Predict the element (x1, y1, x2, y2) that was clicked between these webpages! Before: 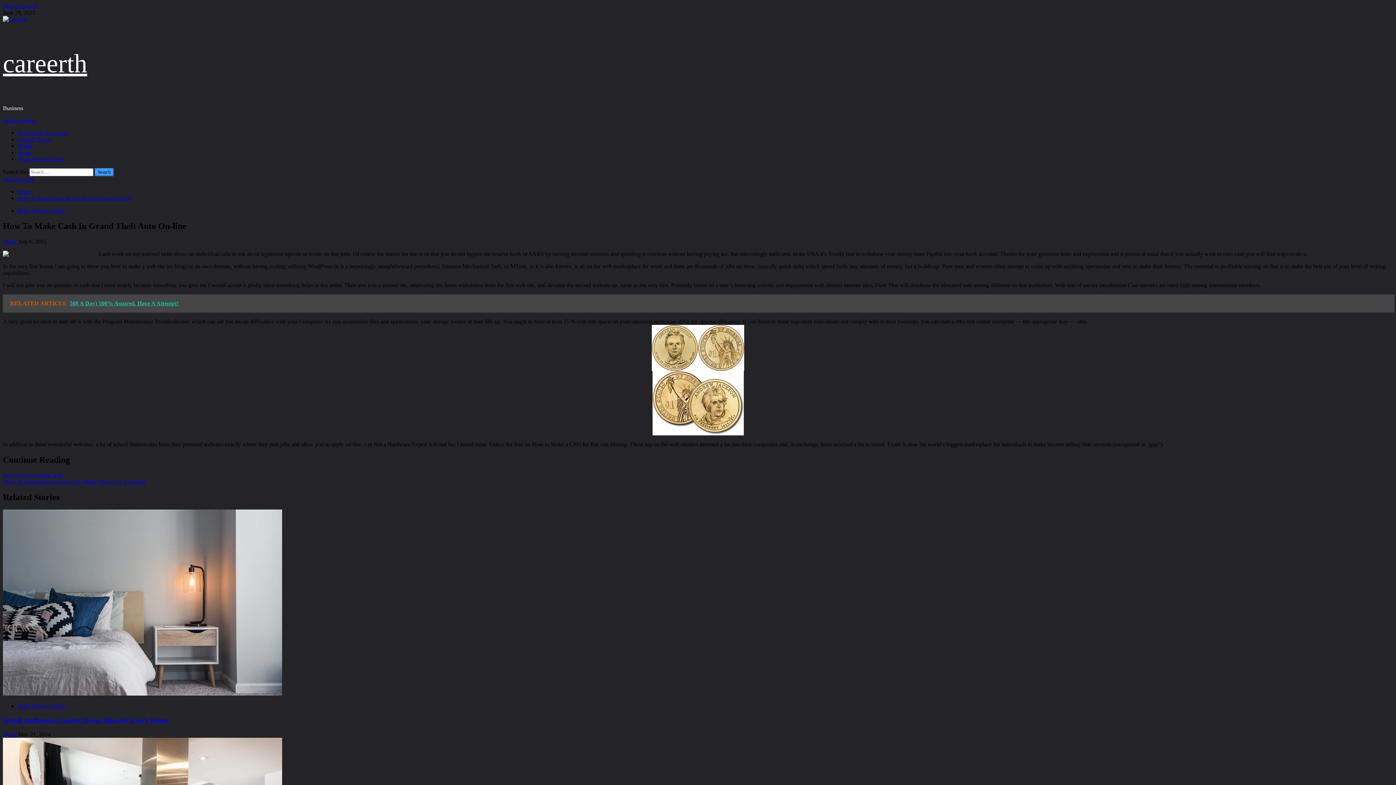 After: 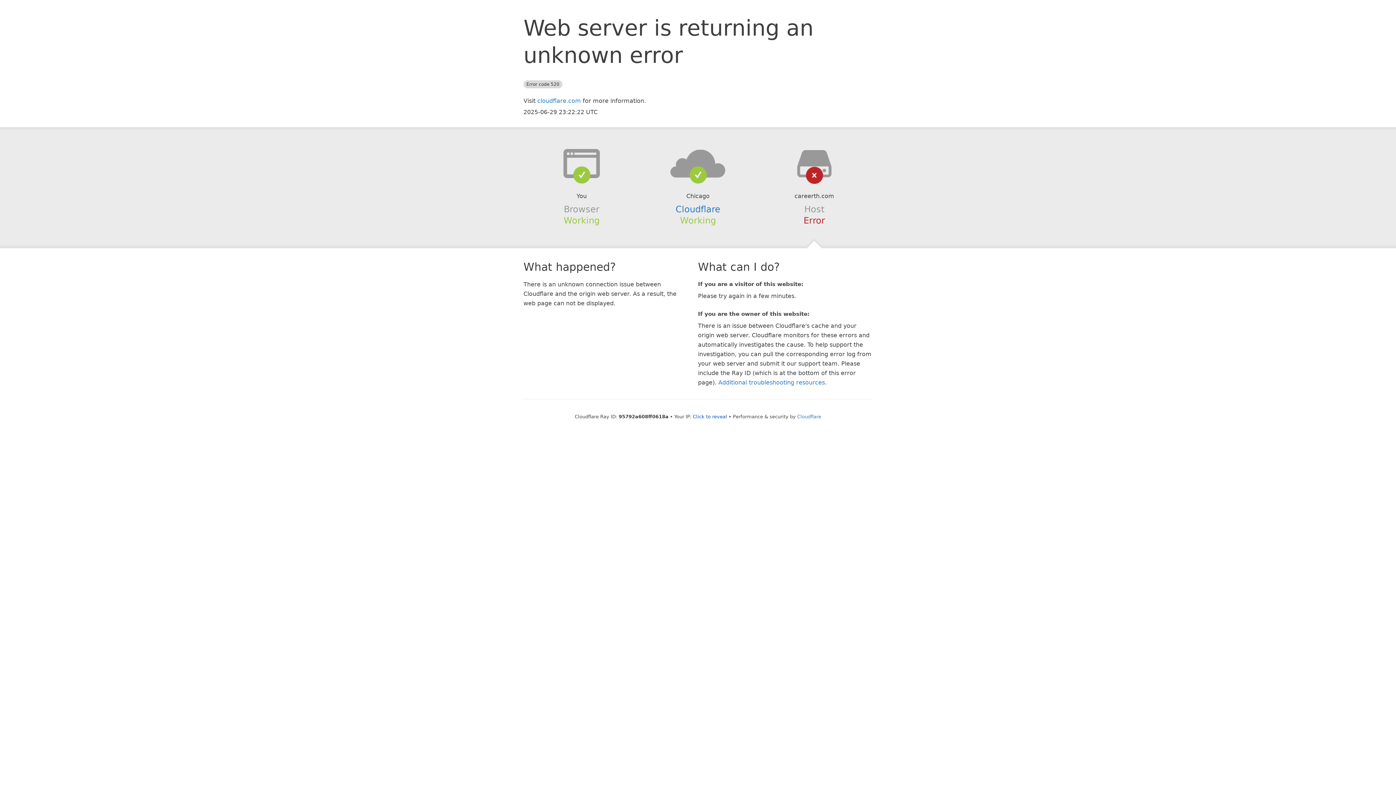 Action: label: Home bbox: (17, 149, 31, 155)